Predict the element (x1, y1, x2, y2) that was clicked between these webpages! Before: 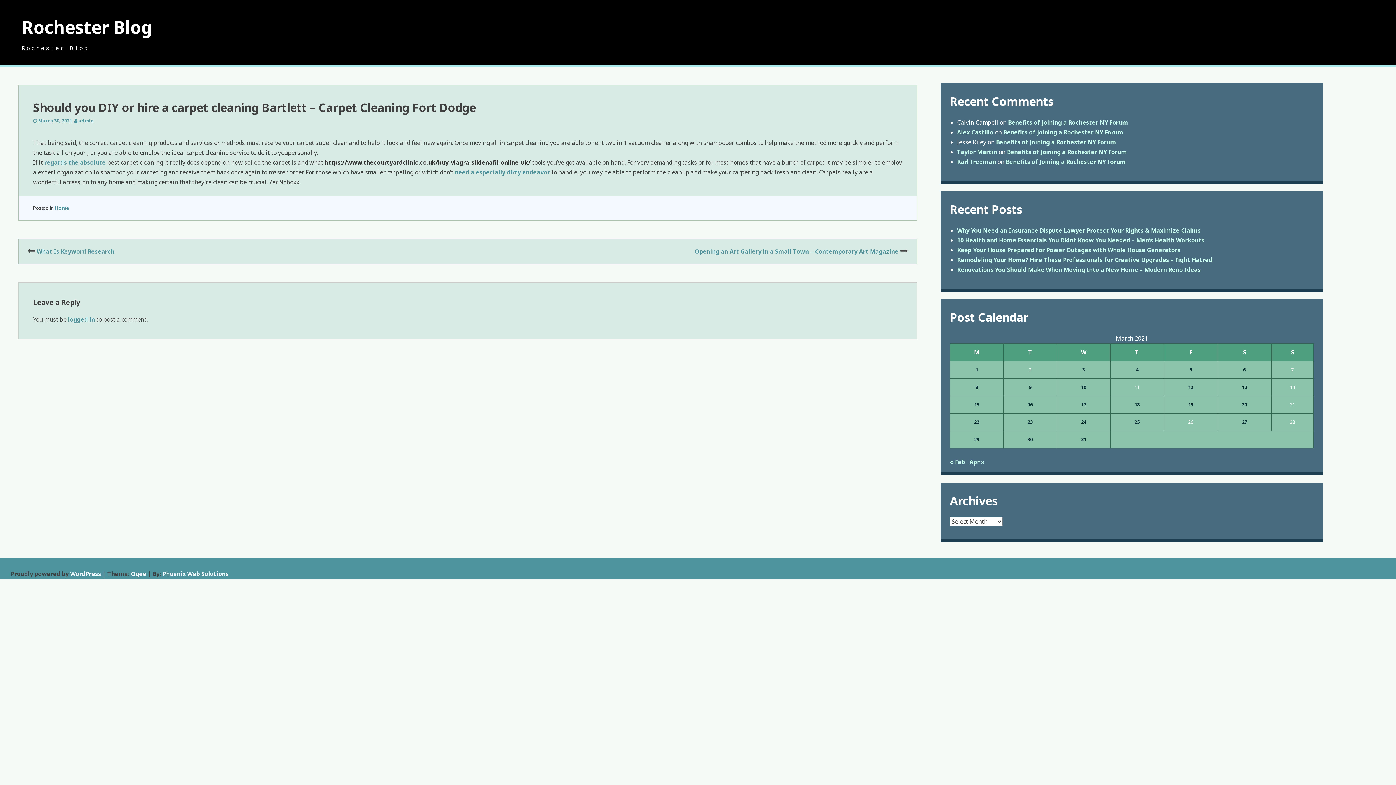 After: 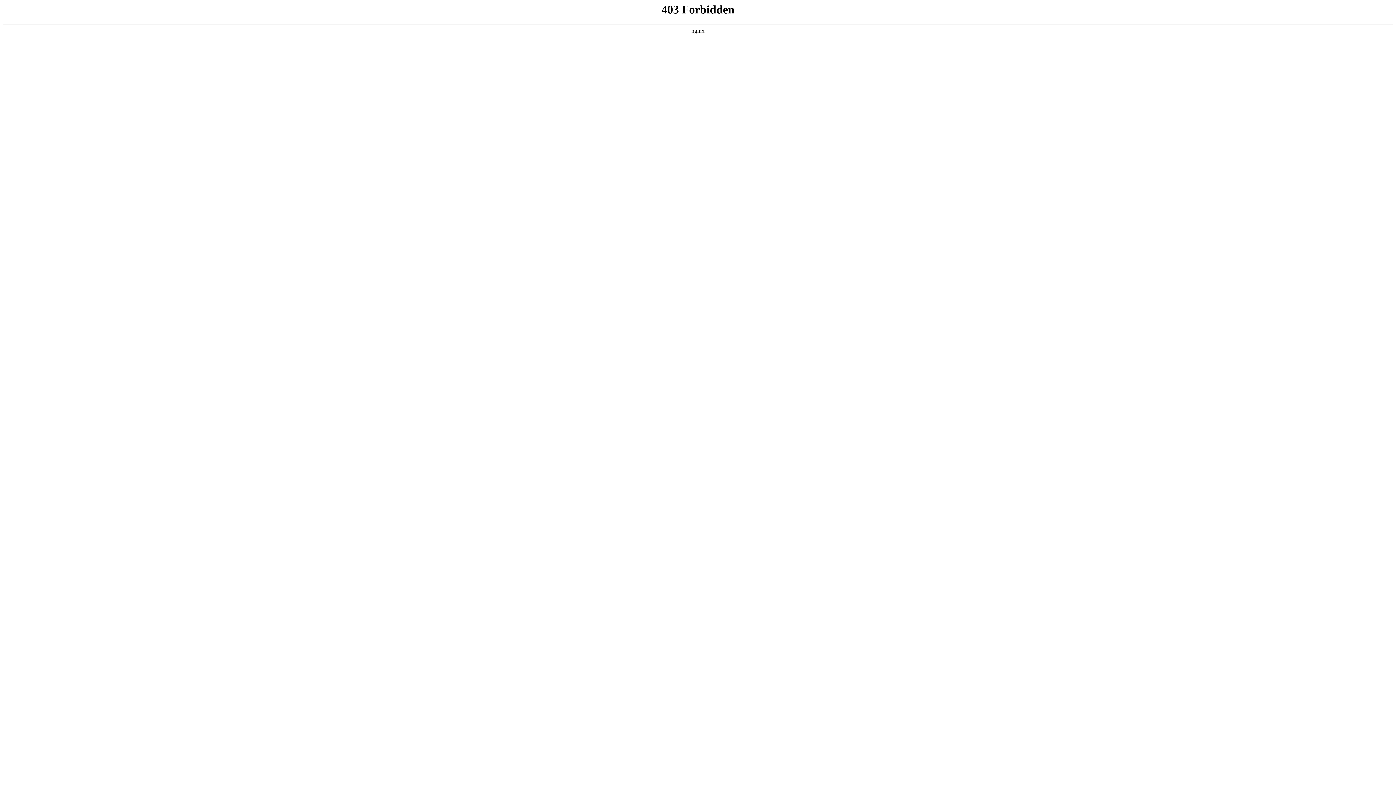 Action: bbox: (130, 570, 146, 578) label: Ogee